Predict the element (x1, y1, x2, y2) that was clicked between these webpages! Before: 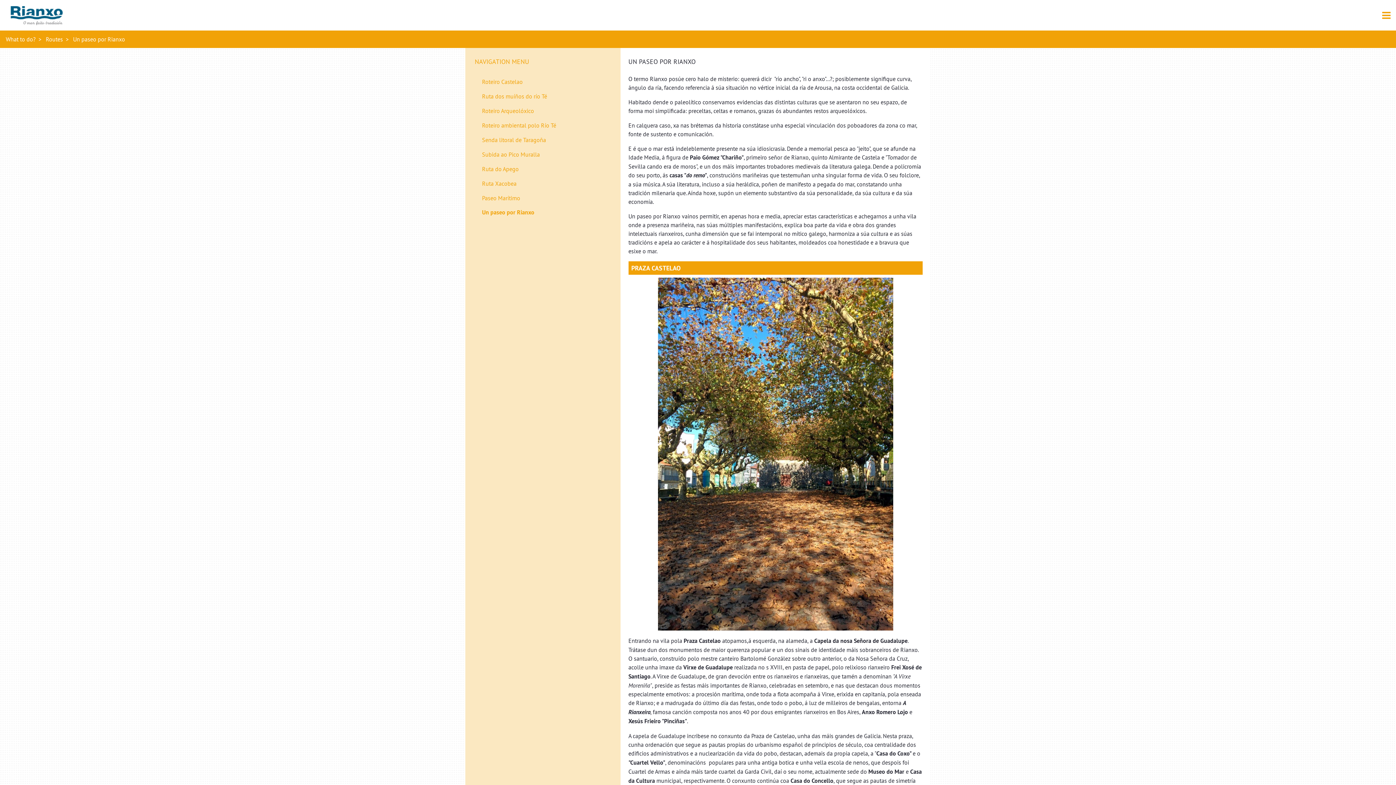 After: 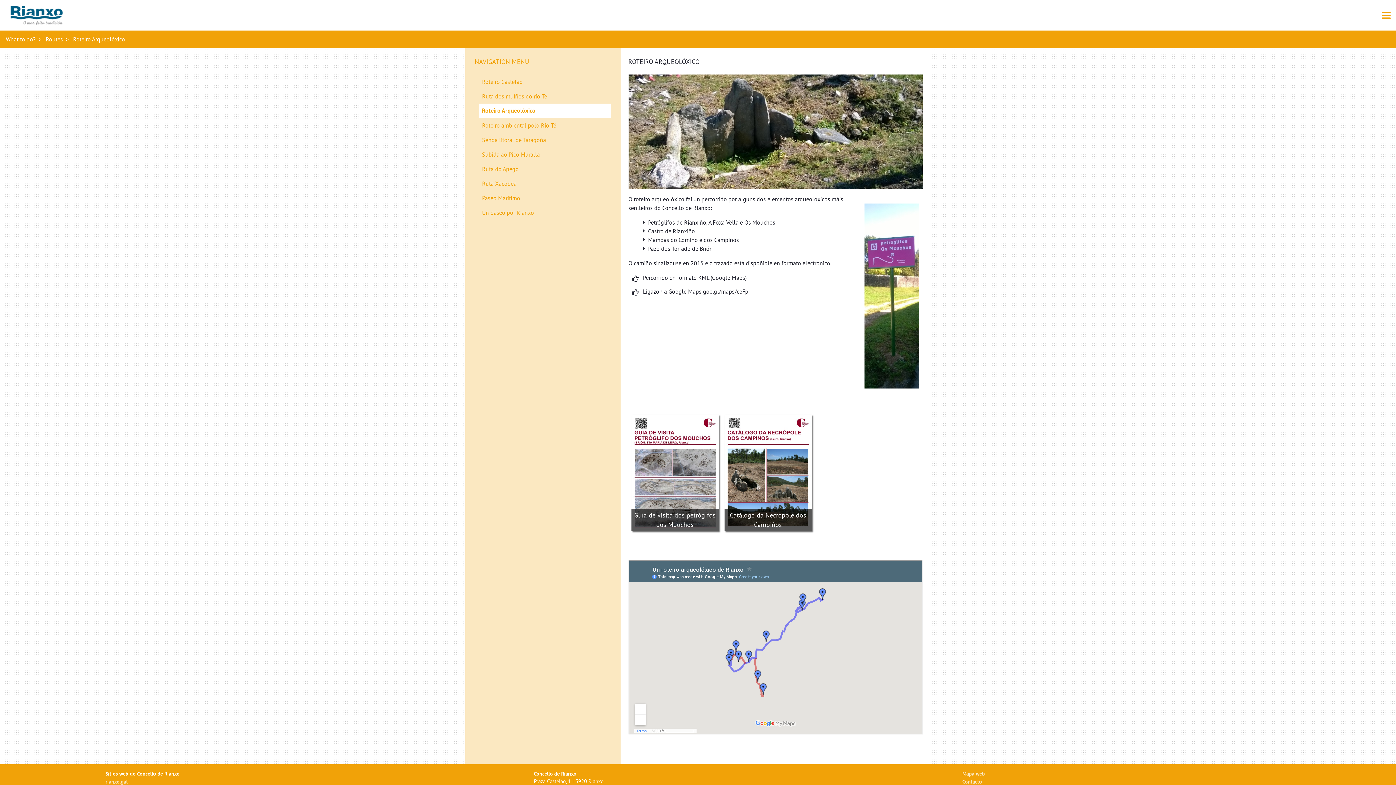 Action: bbox: (479, 103, 611, 118) label: Roteiro Arqueolóxico